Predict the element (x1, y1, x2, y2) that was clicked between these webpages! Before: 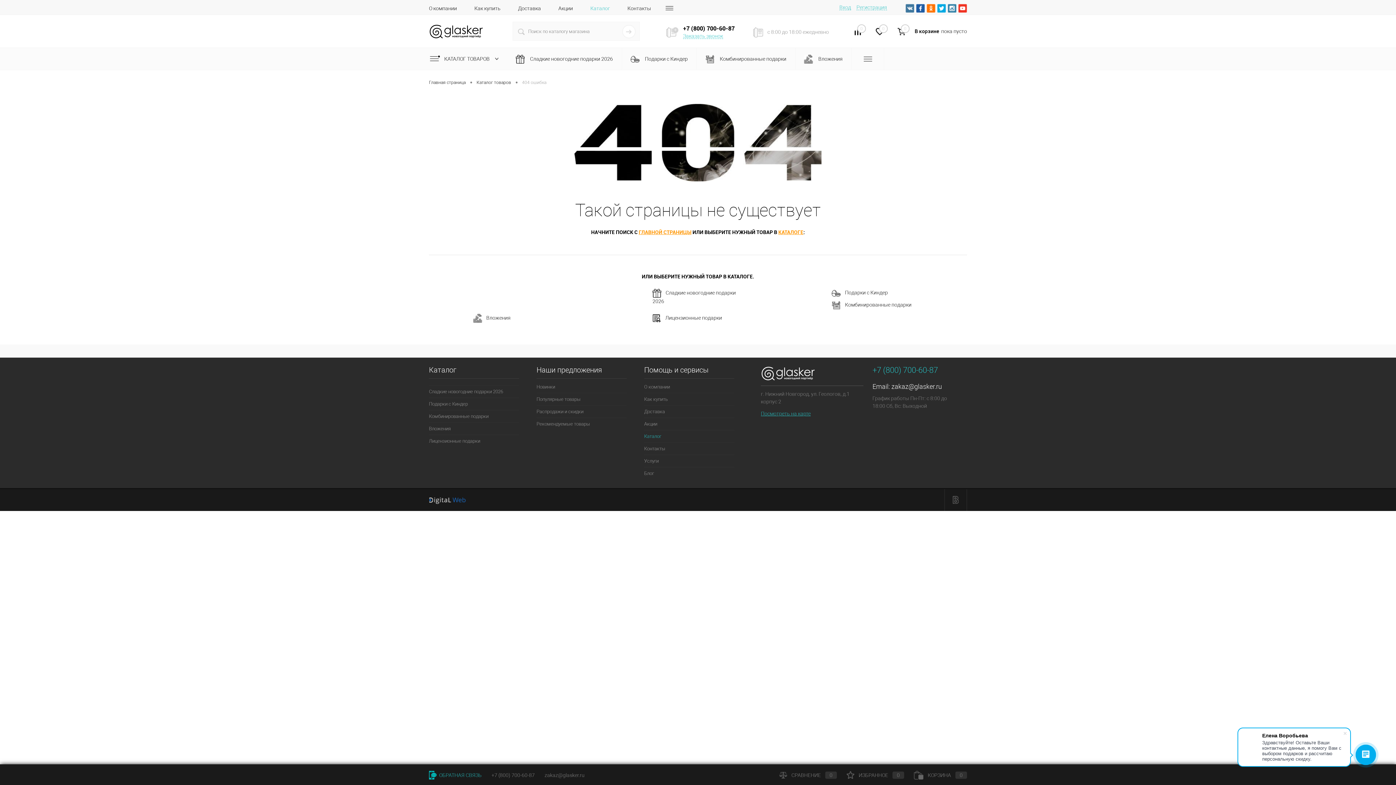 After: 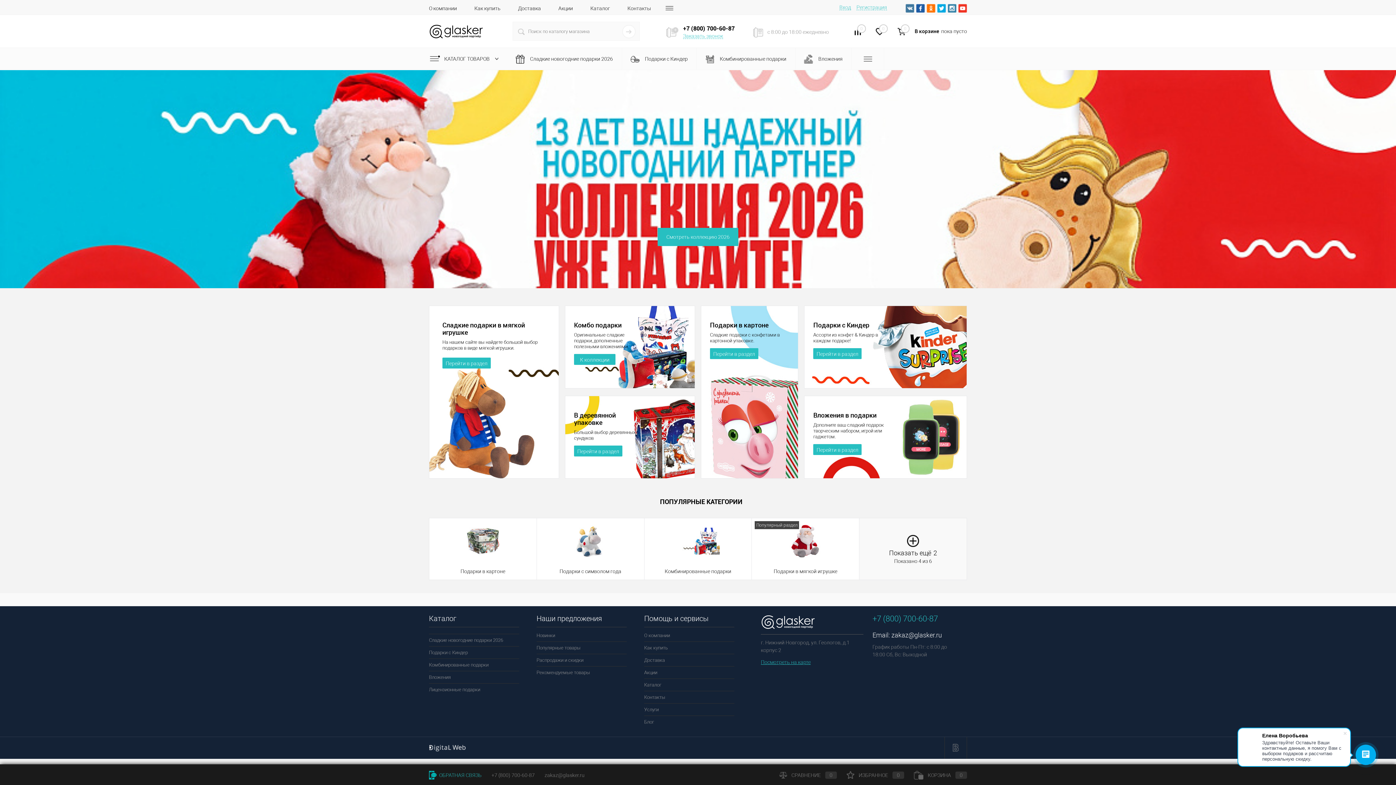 Action: bbox: (429, 14, 506, 47)